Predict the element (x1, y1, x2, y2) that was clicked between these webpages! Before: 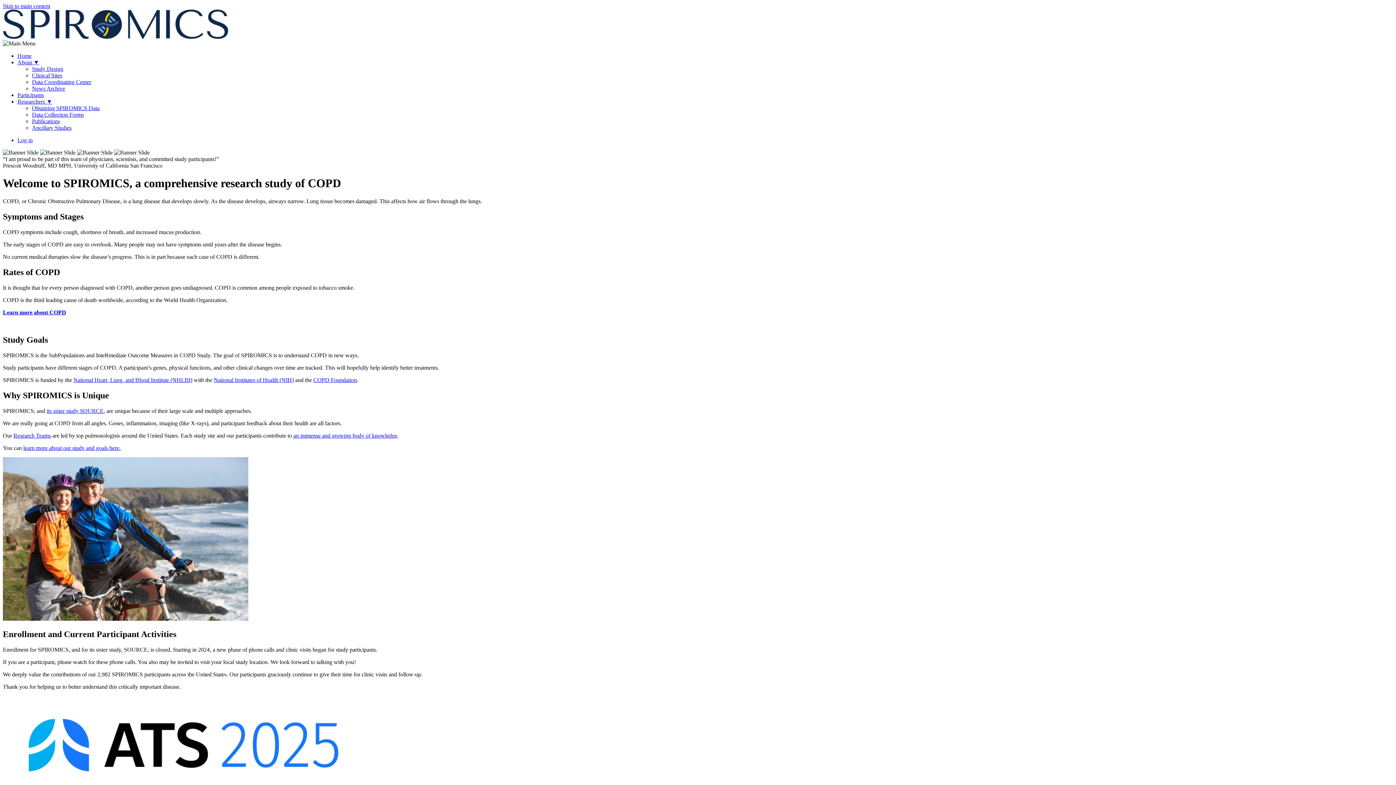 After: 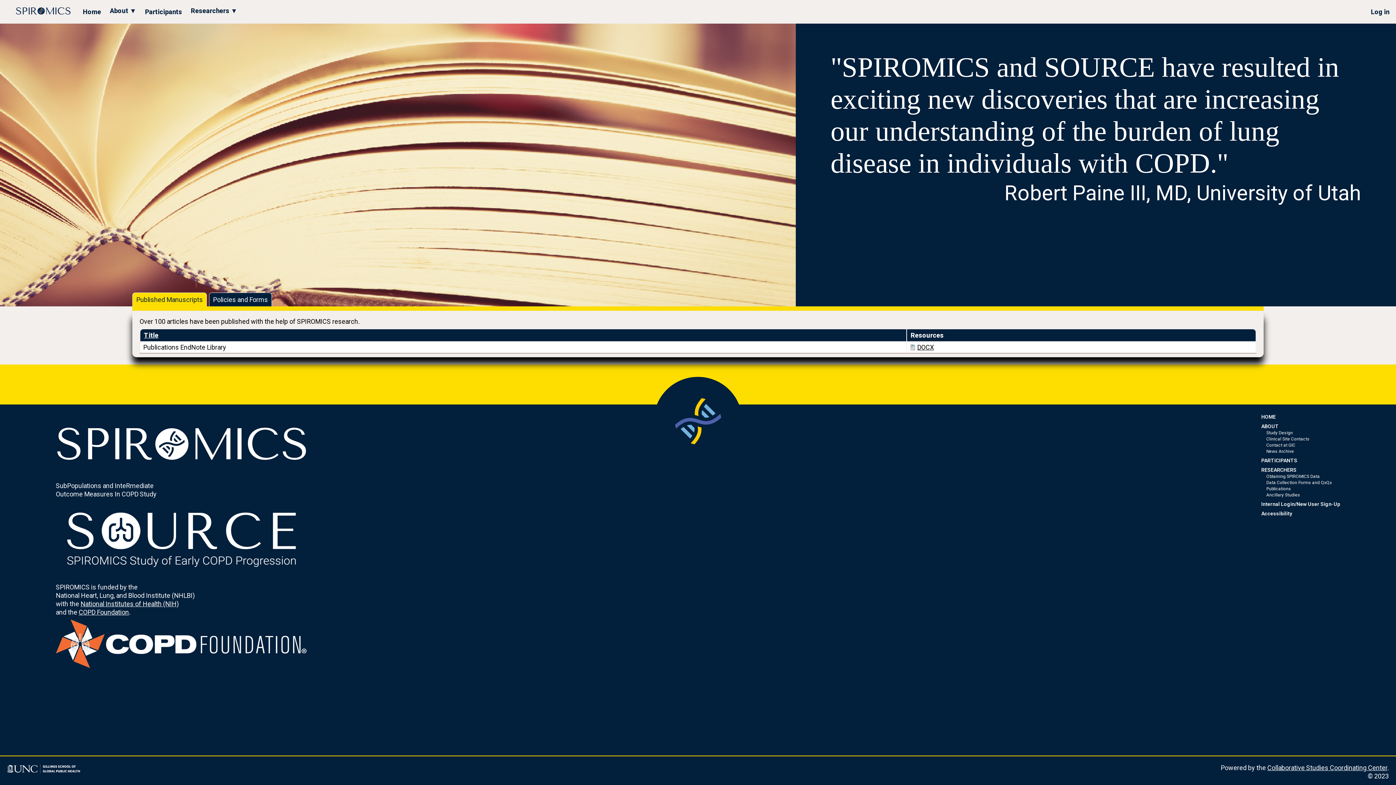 Action: label: an immense and growing body of knowledge bbox: (293, 432, 397, 438)